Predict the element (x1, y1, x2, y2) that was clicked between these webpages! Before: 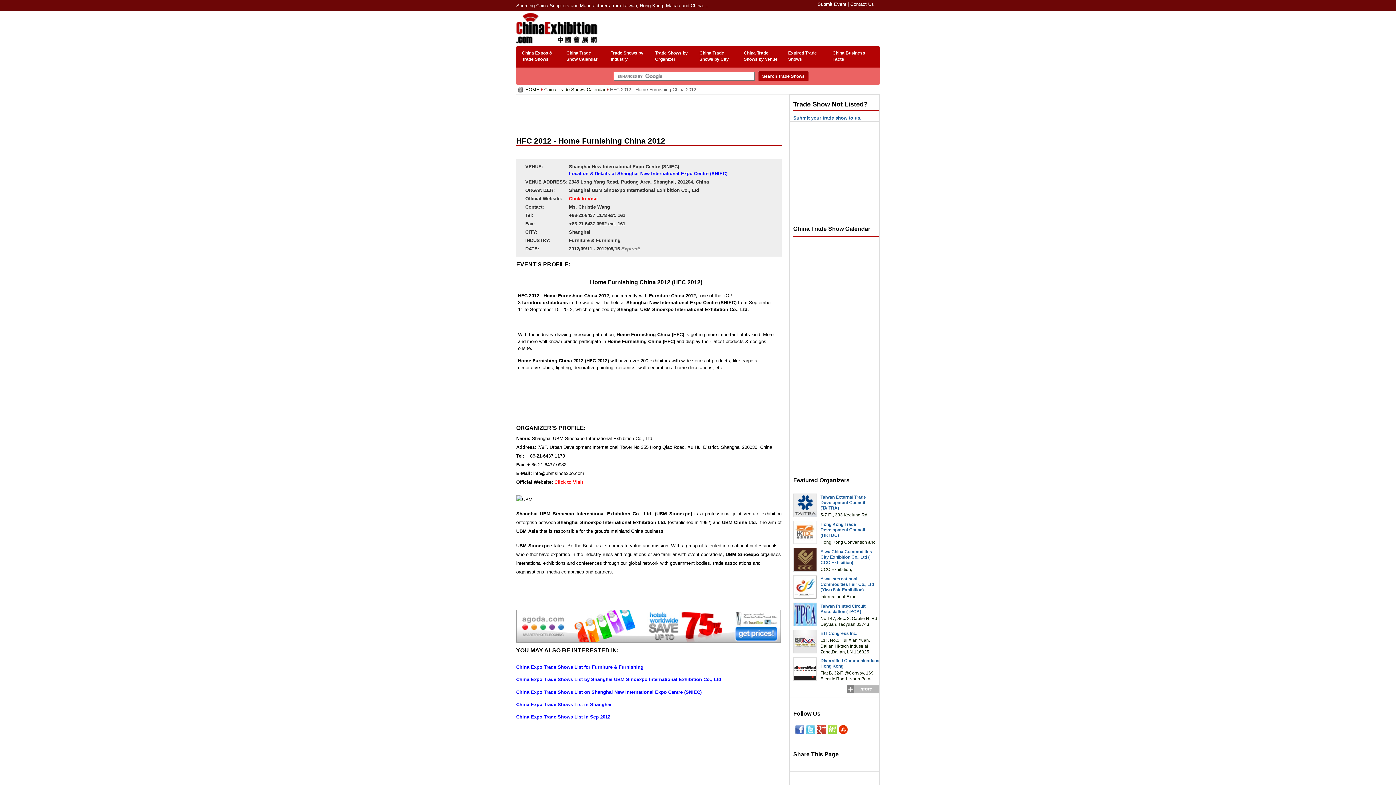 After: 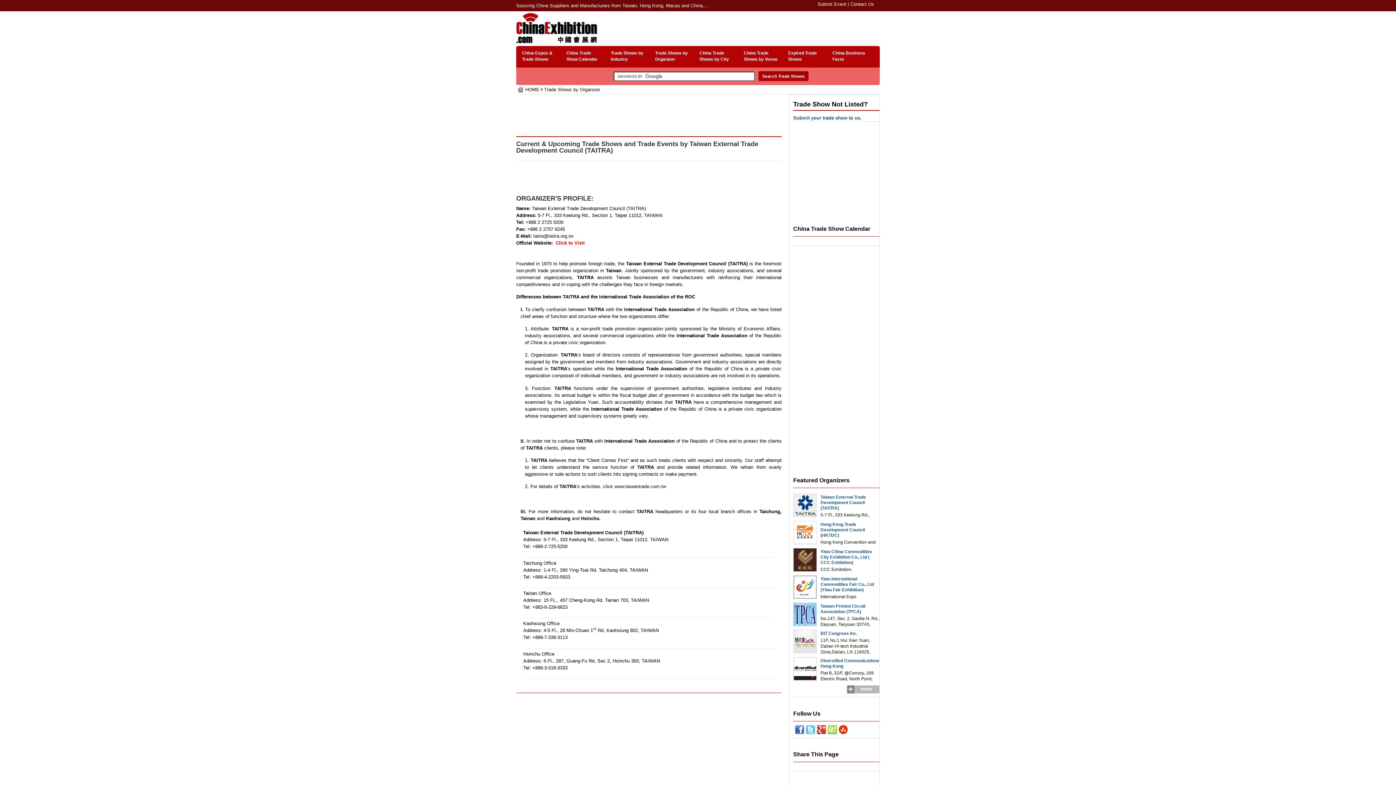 Action: bbox: (793, 492, 879, 532) label: Taiwan External Trade Development Council (TAITRA)

5-7 Fl., 333 Keelung Rd., Section 1, Taipei 11012, TAIWAN